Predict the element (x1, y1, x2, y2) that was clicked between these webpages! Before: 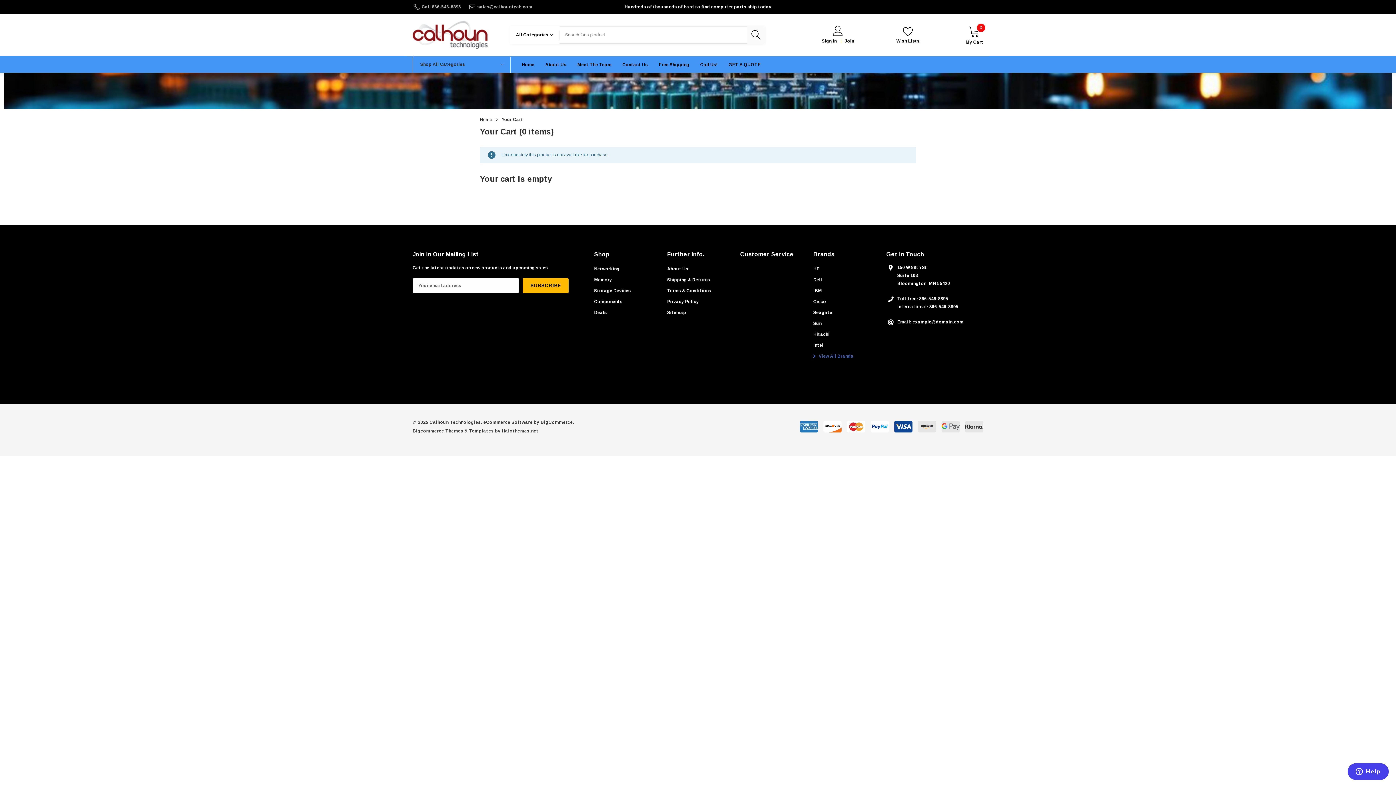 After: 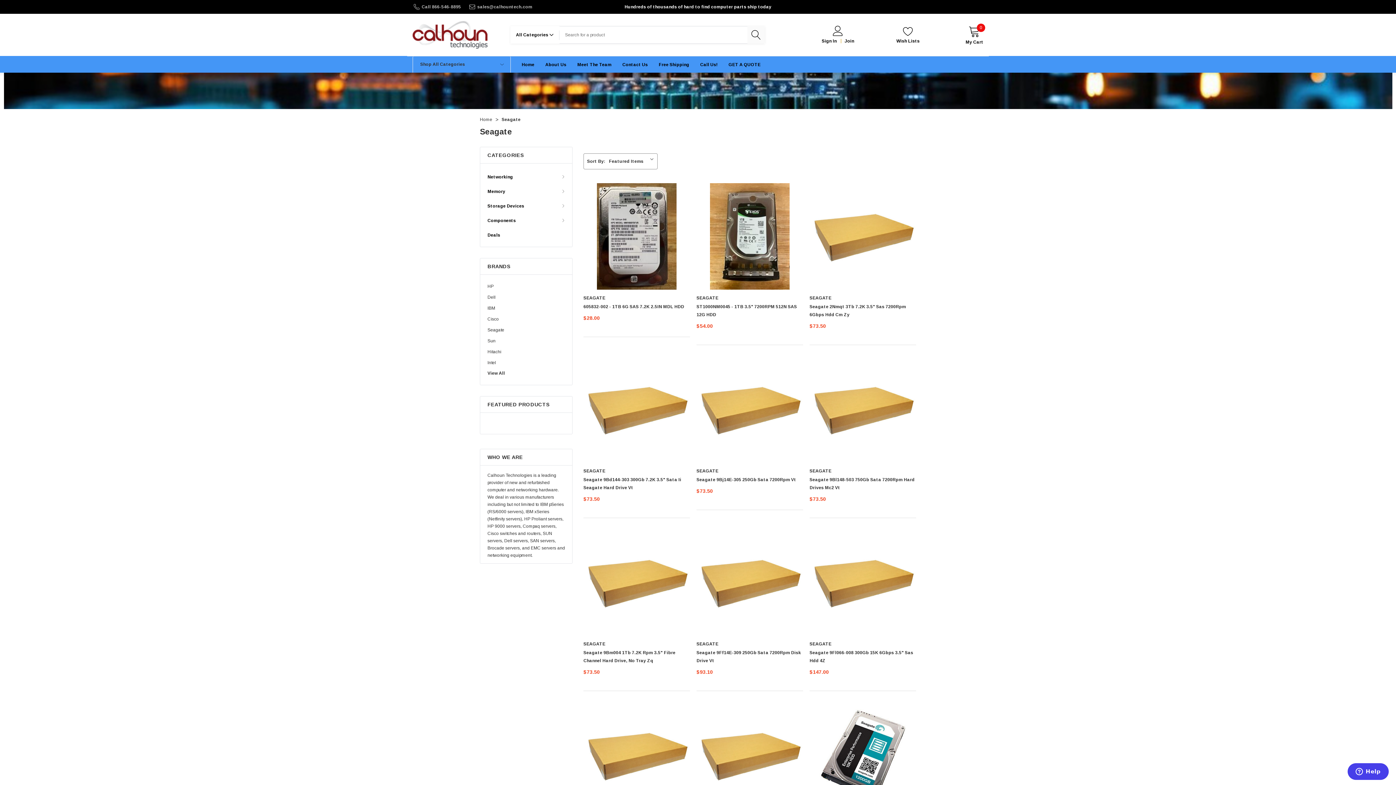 Action: label: Seagate bbox: (813, 307, 832, 318)